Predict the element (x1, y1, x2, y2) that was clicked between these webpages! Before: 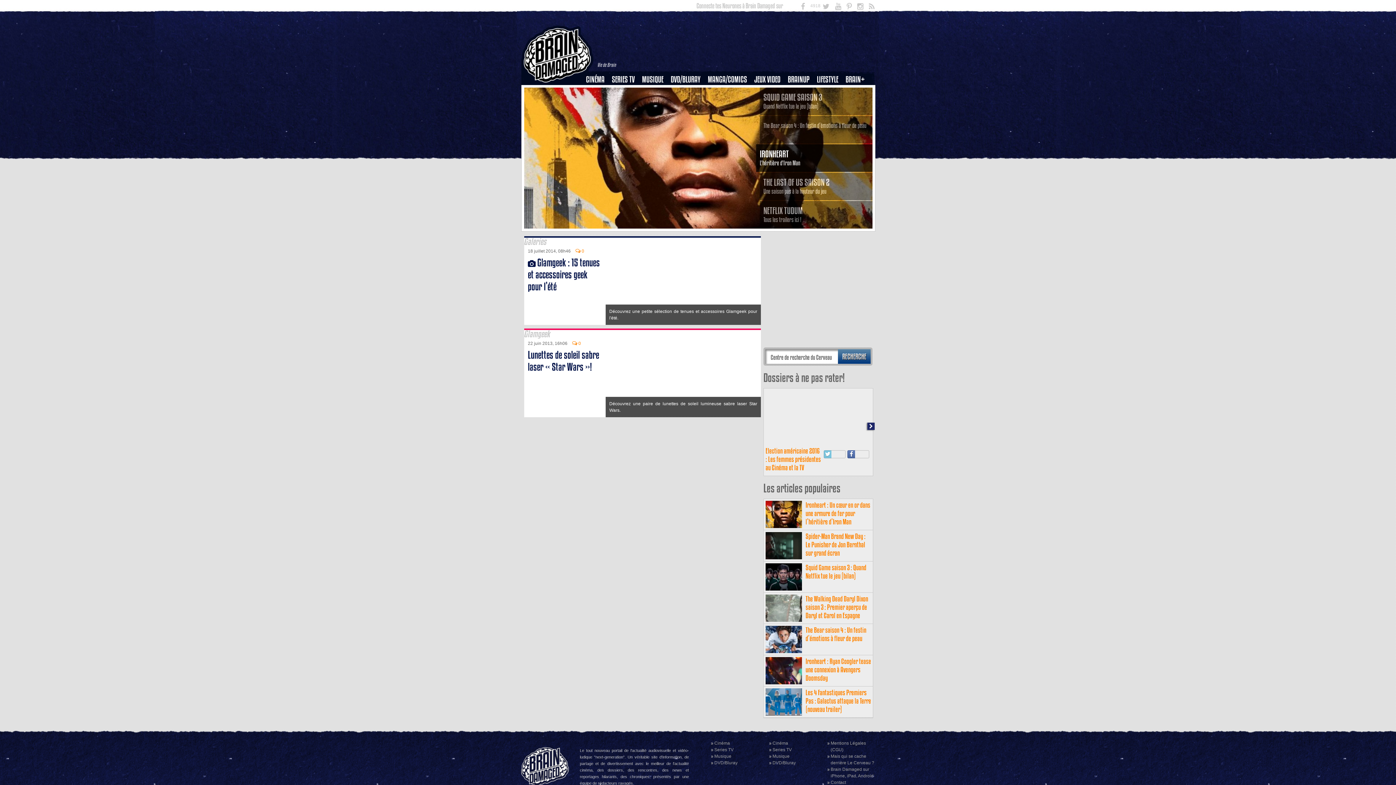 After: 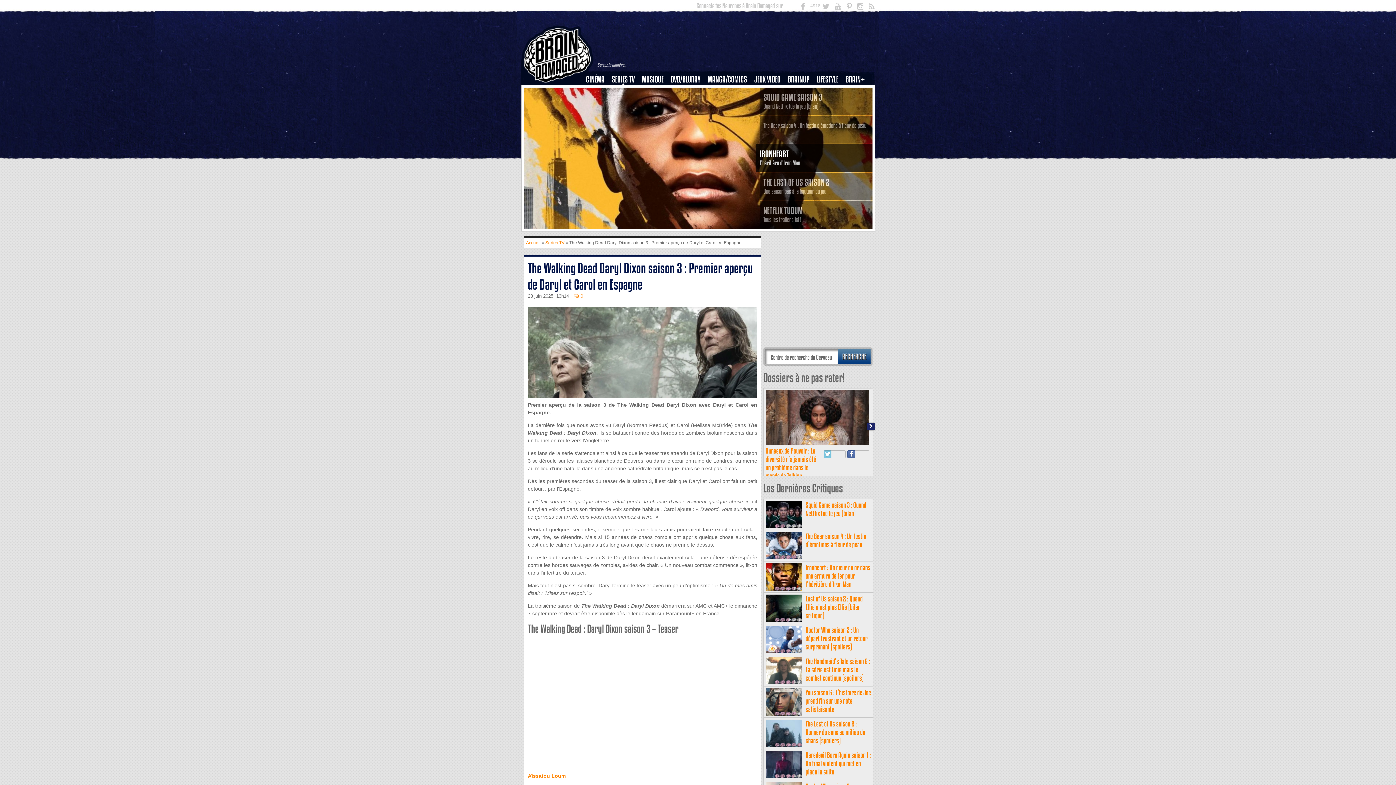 Action: label: The Walking Dead Daryl Dixon saison 3 : Premier aperçu de Daryl et Carol en Espagne bbox: (805, 594, 871, 620)